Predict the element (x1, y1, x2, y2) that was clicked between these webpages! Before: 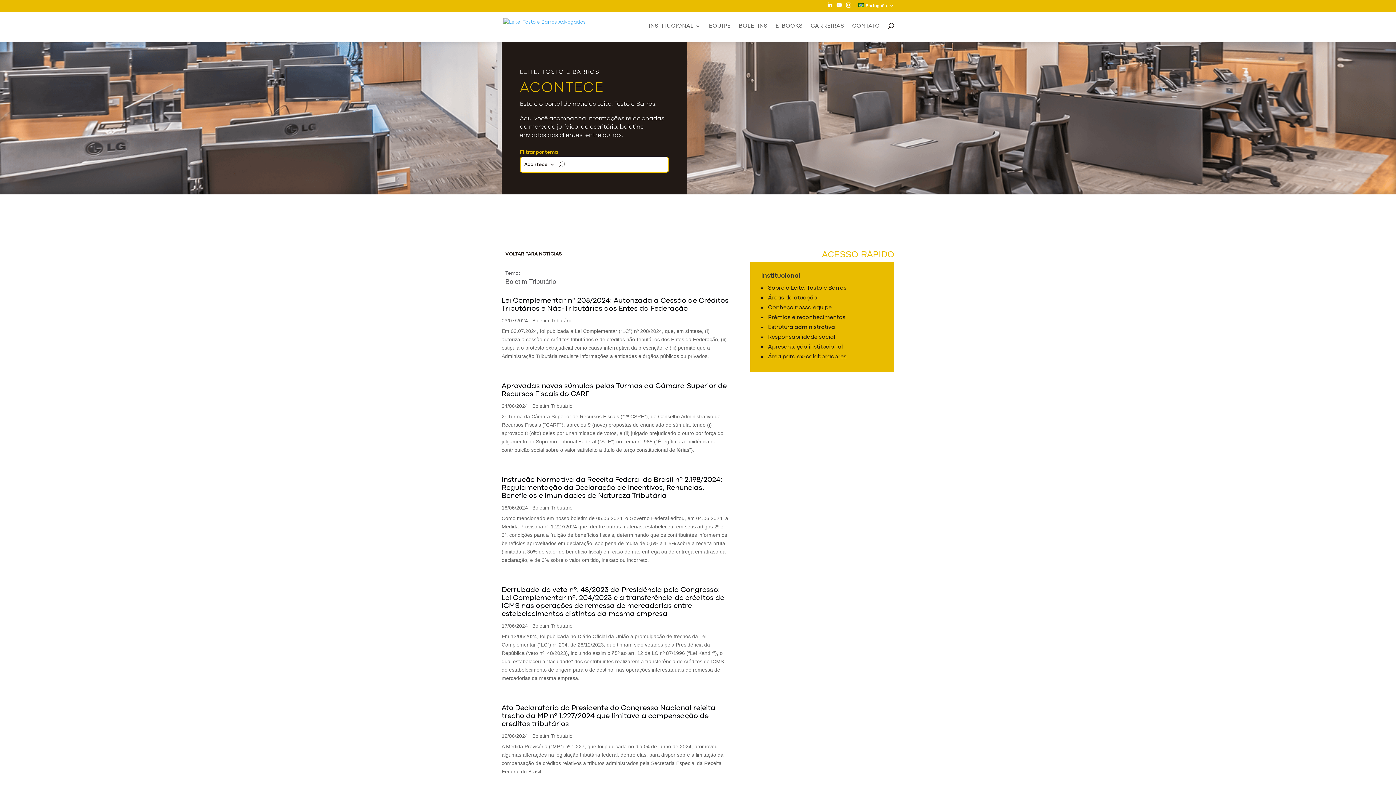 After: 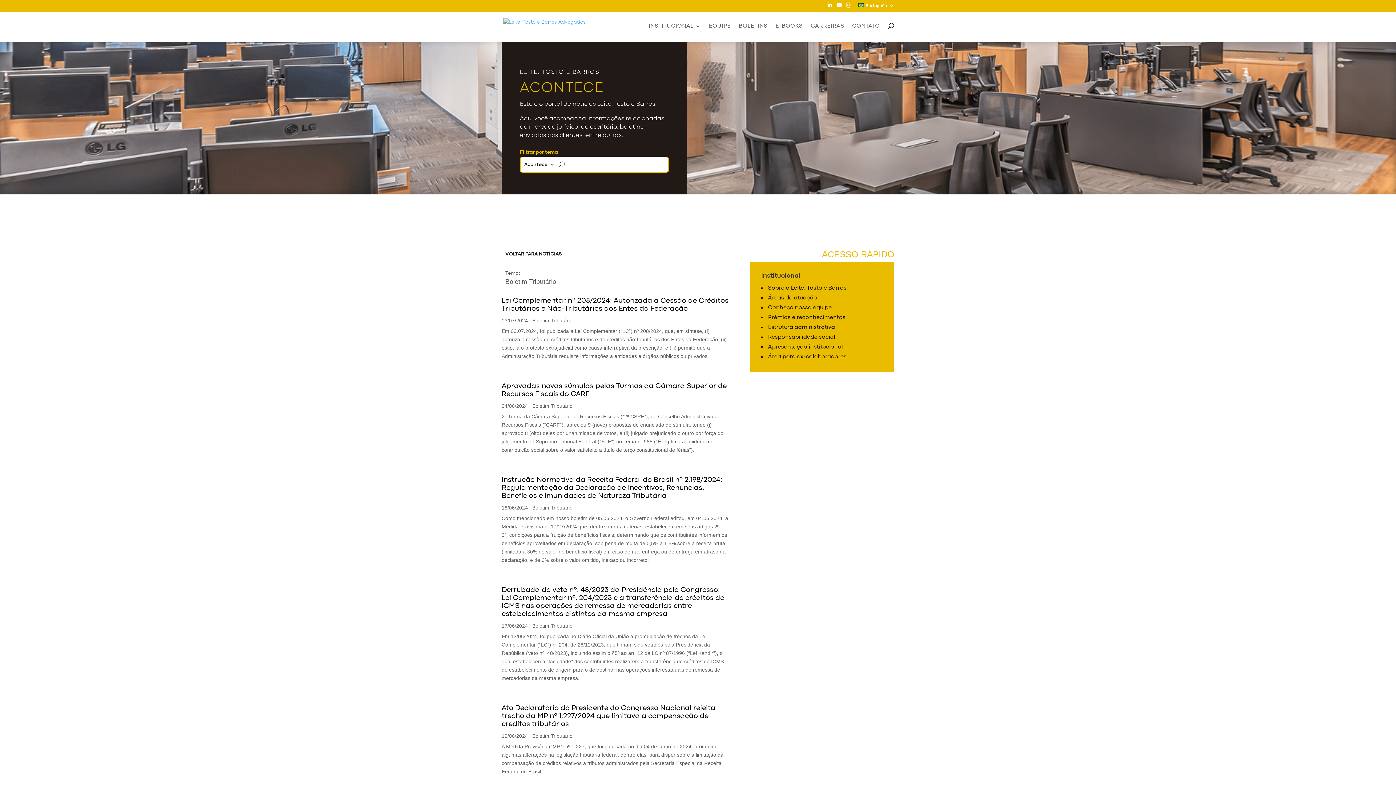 Action: bbox: (846, 2, 851, 11)